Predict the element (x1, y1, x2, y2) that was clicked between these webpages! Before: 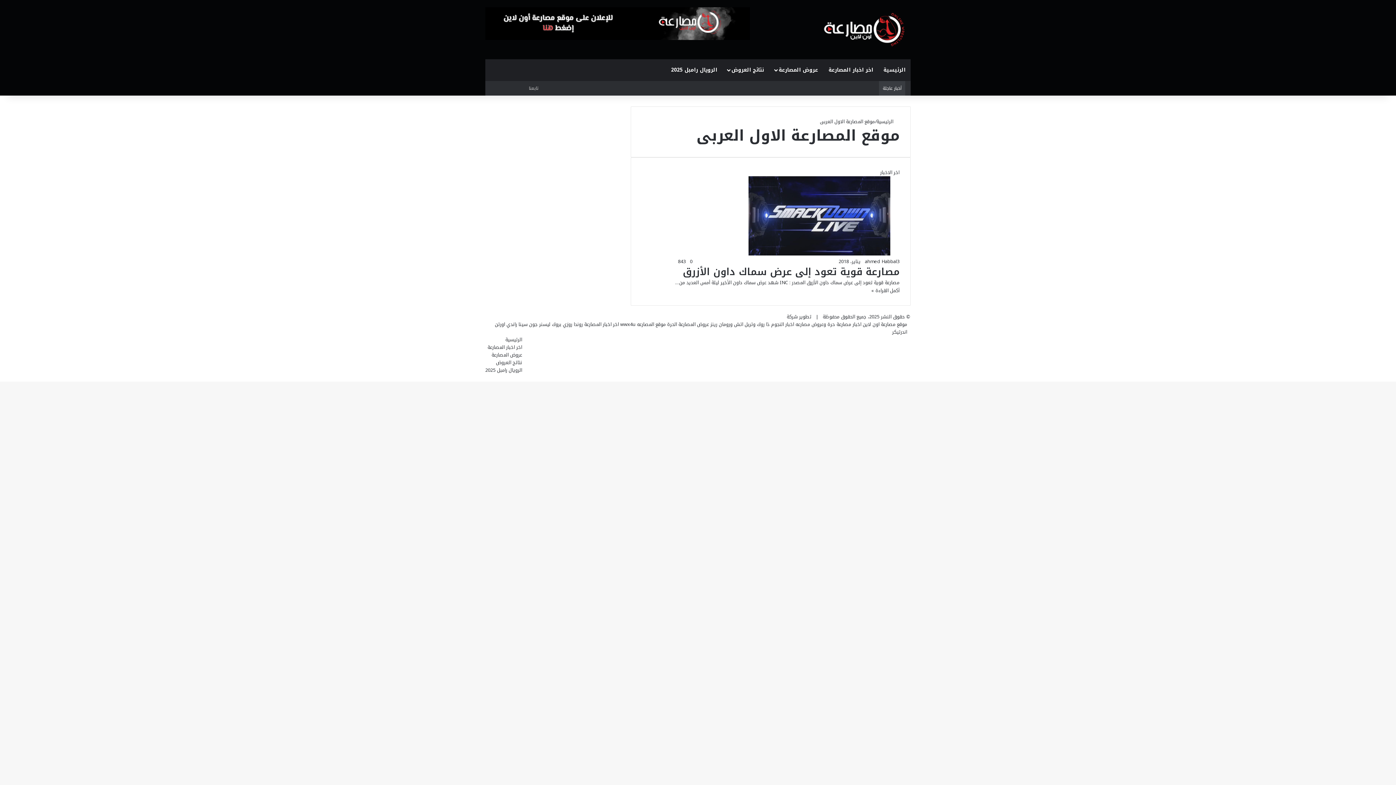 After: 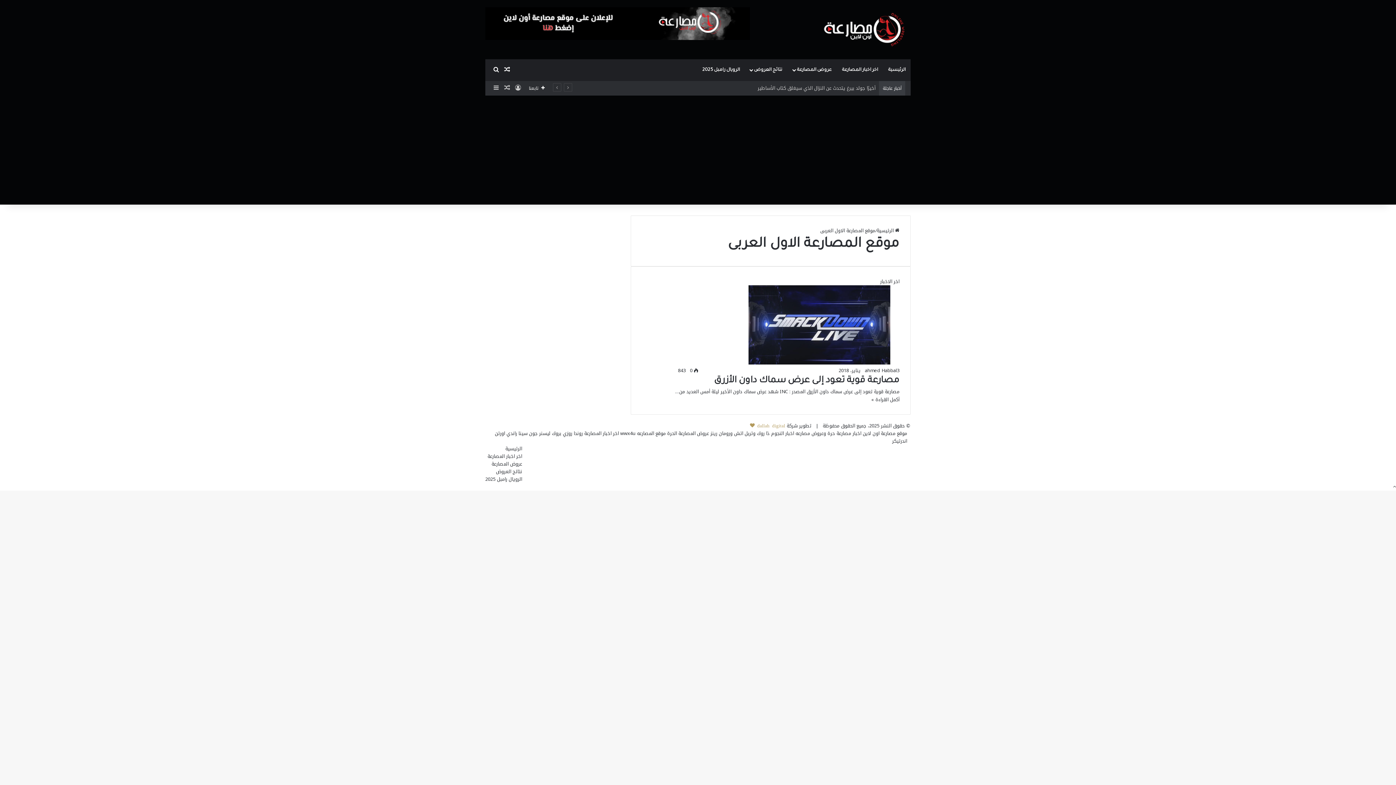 Action: label: تابعنا bbox: (523, 81, 551, 95)